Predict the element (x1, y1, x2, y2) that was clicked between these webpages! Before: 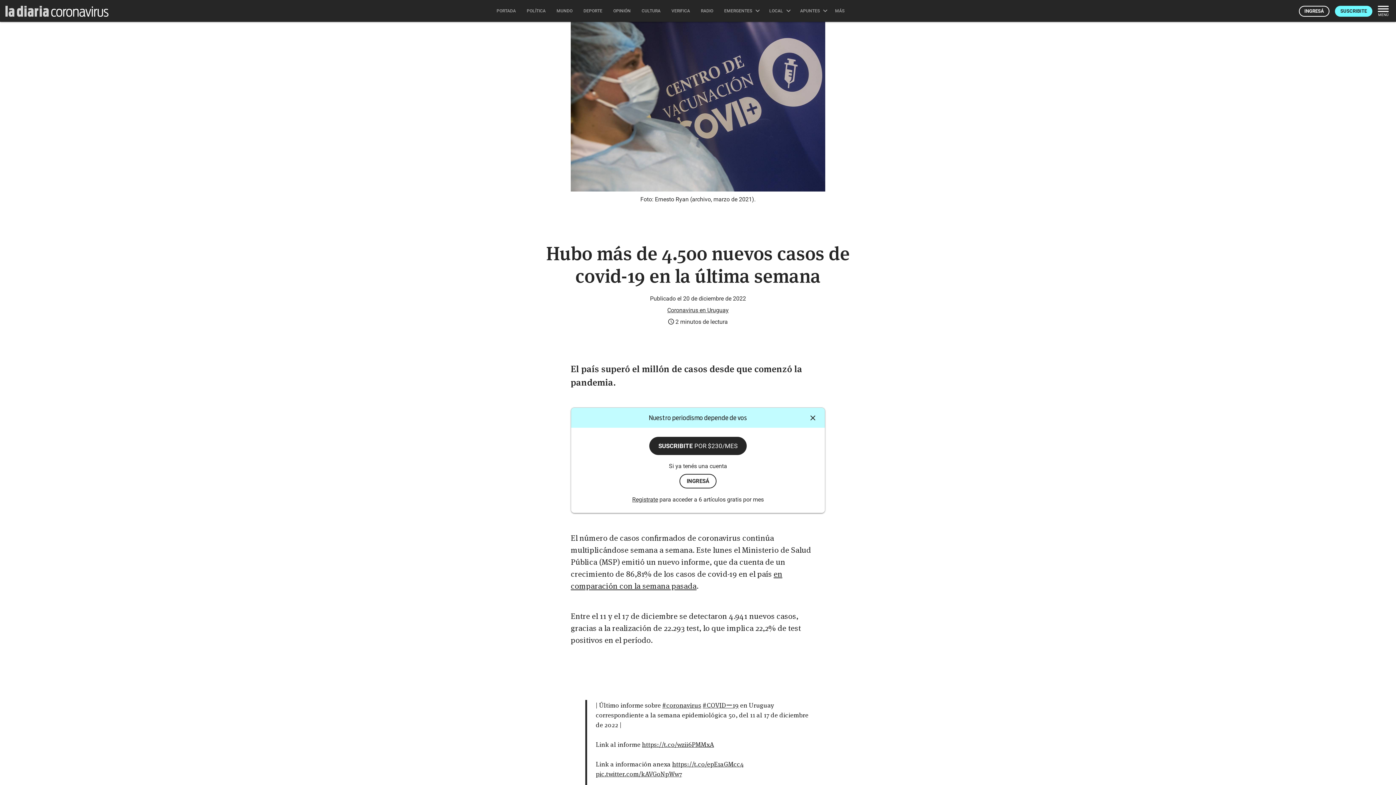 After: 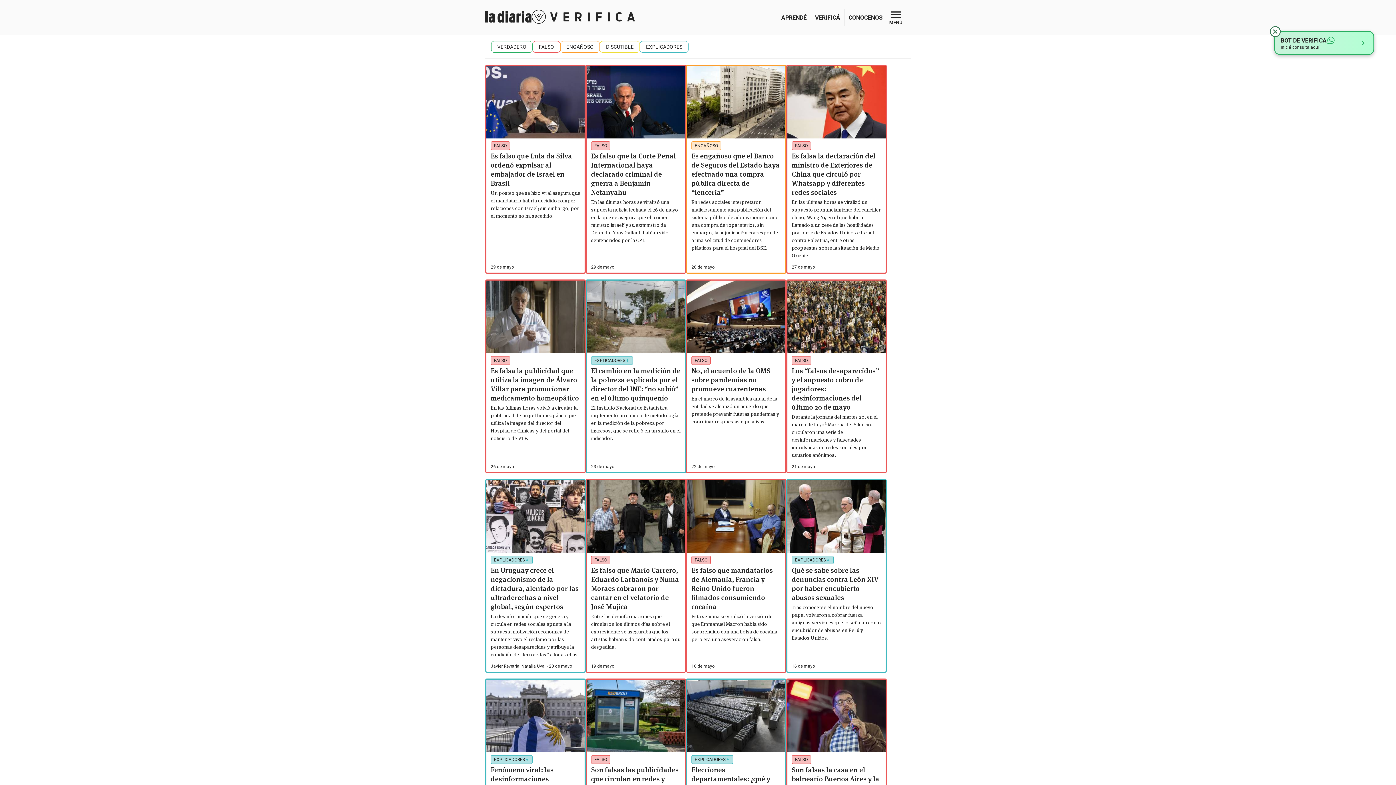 Action: label: VERIFICA bbox: (666, 0, 695, 21)